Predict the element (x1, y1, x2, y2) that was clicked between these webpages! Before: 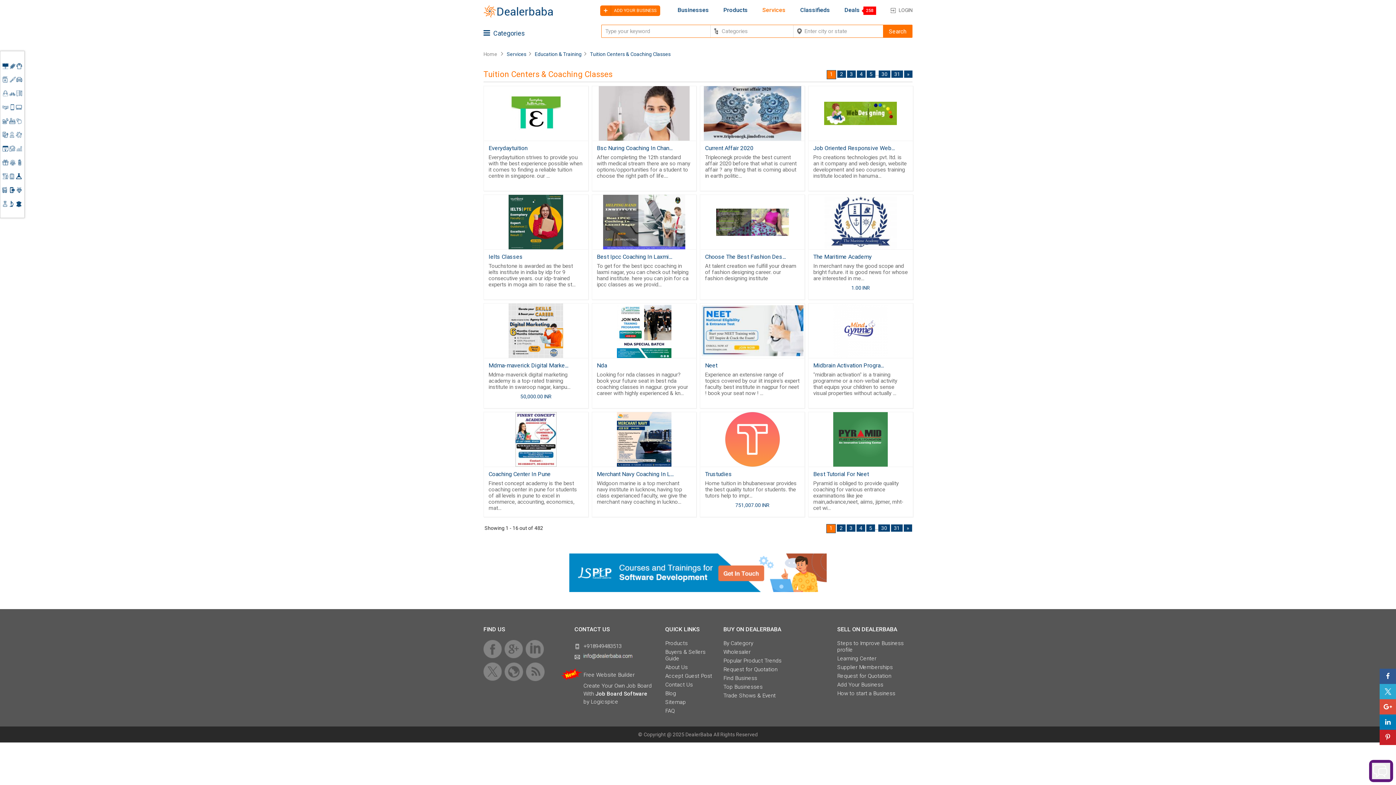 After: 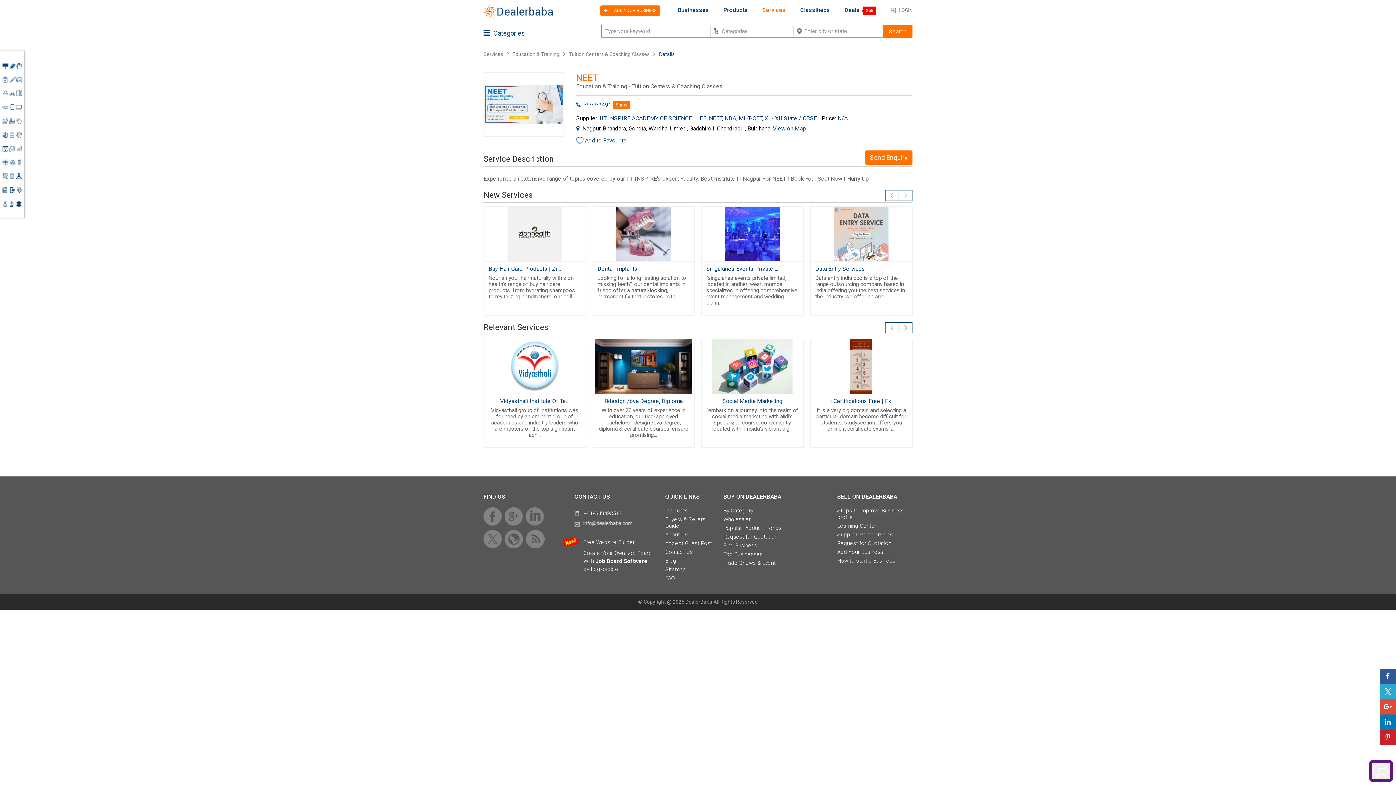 Action: label: Neet bbox: (705, 362, 717, 369)